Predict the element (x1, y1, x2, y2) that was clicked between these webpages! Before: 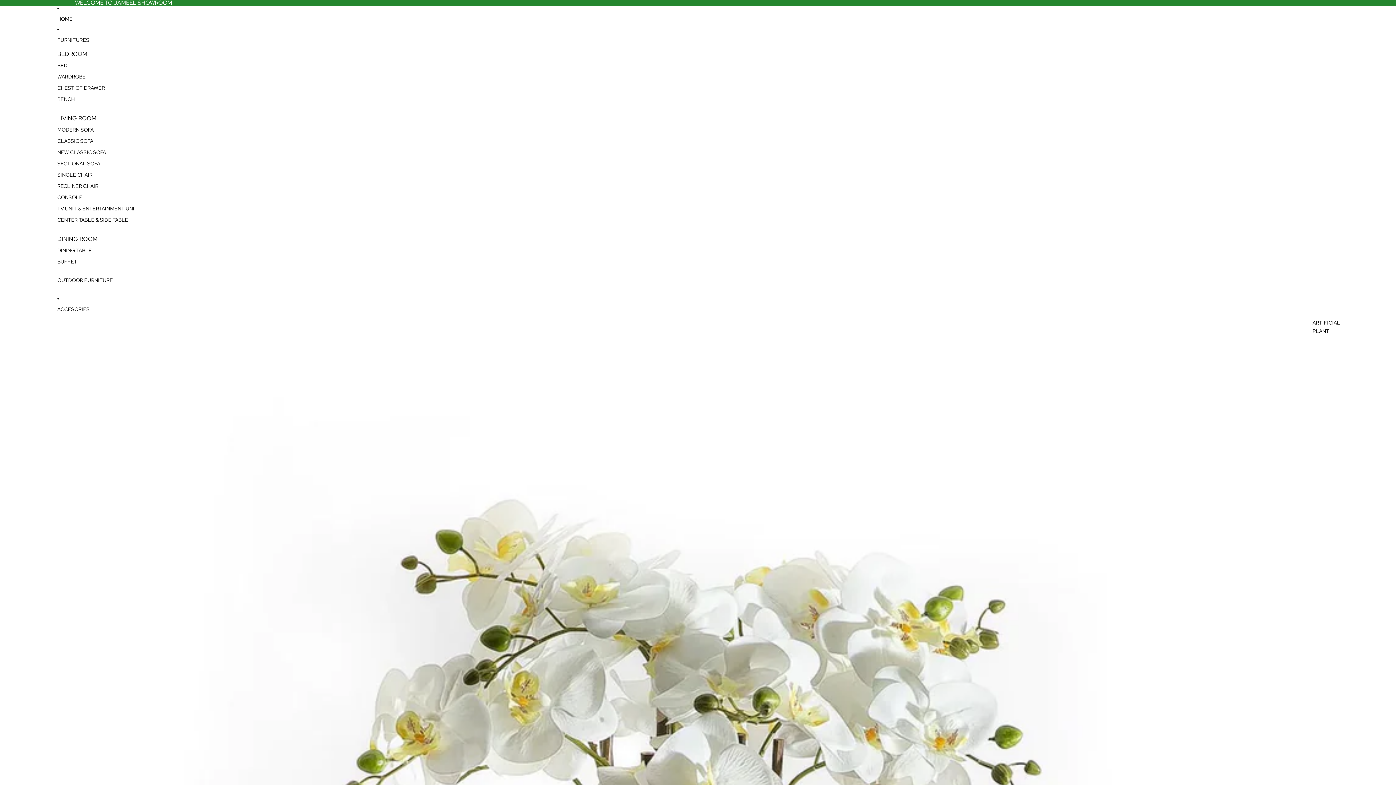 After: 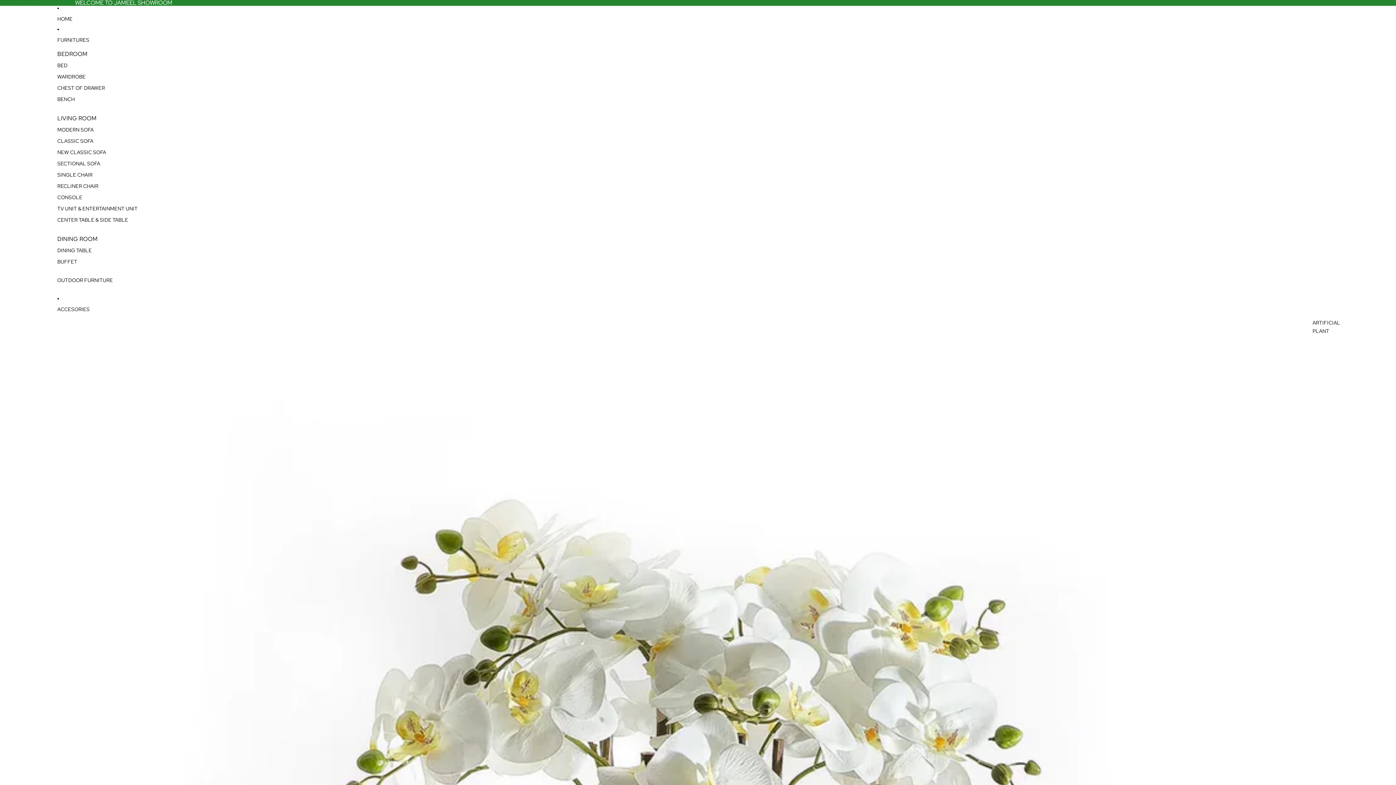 Action: bbox: (57, 256, 77, 267) label: BUFFET